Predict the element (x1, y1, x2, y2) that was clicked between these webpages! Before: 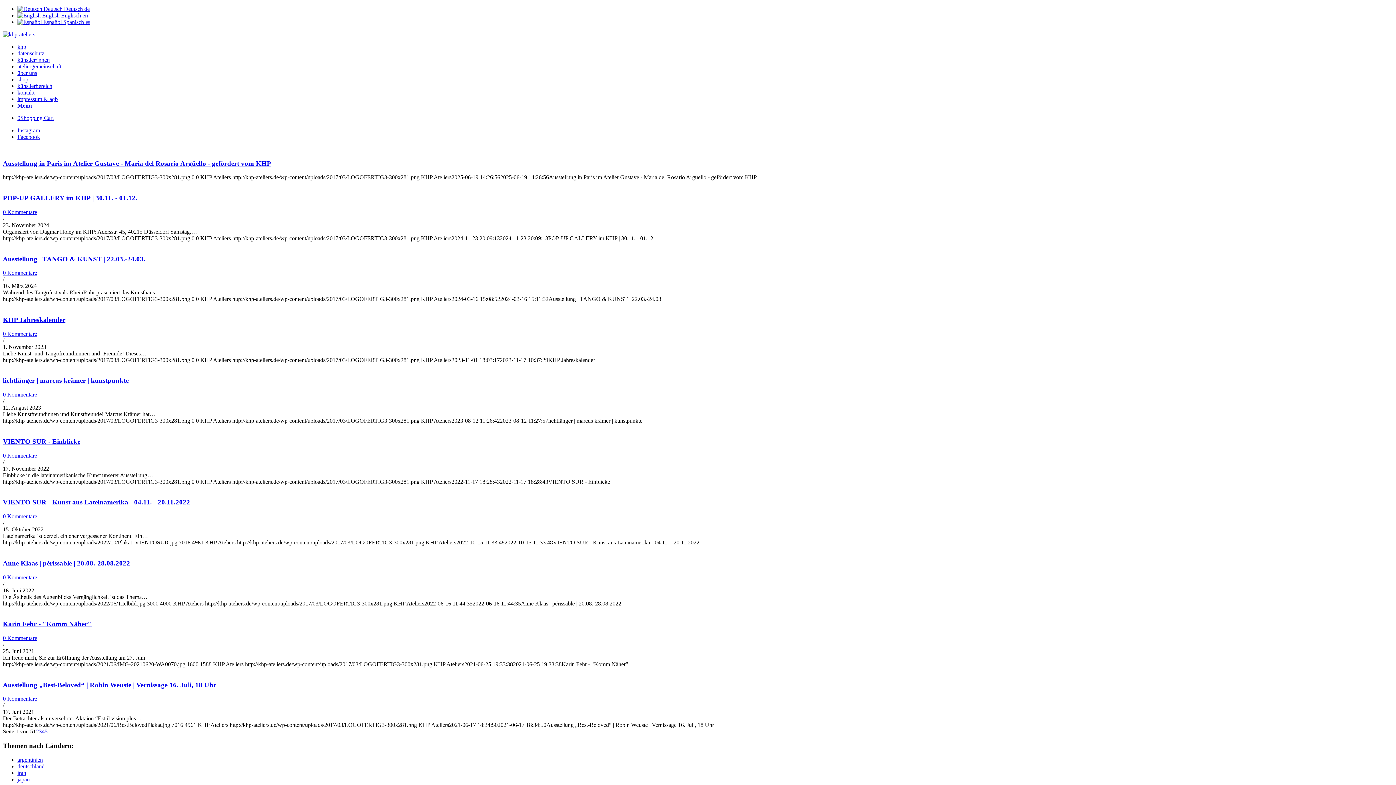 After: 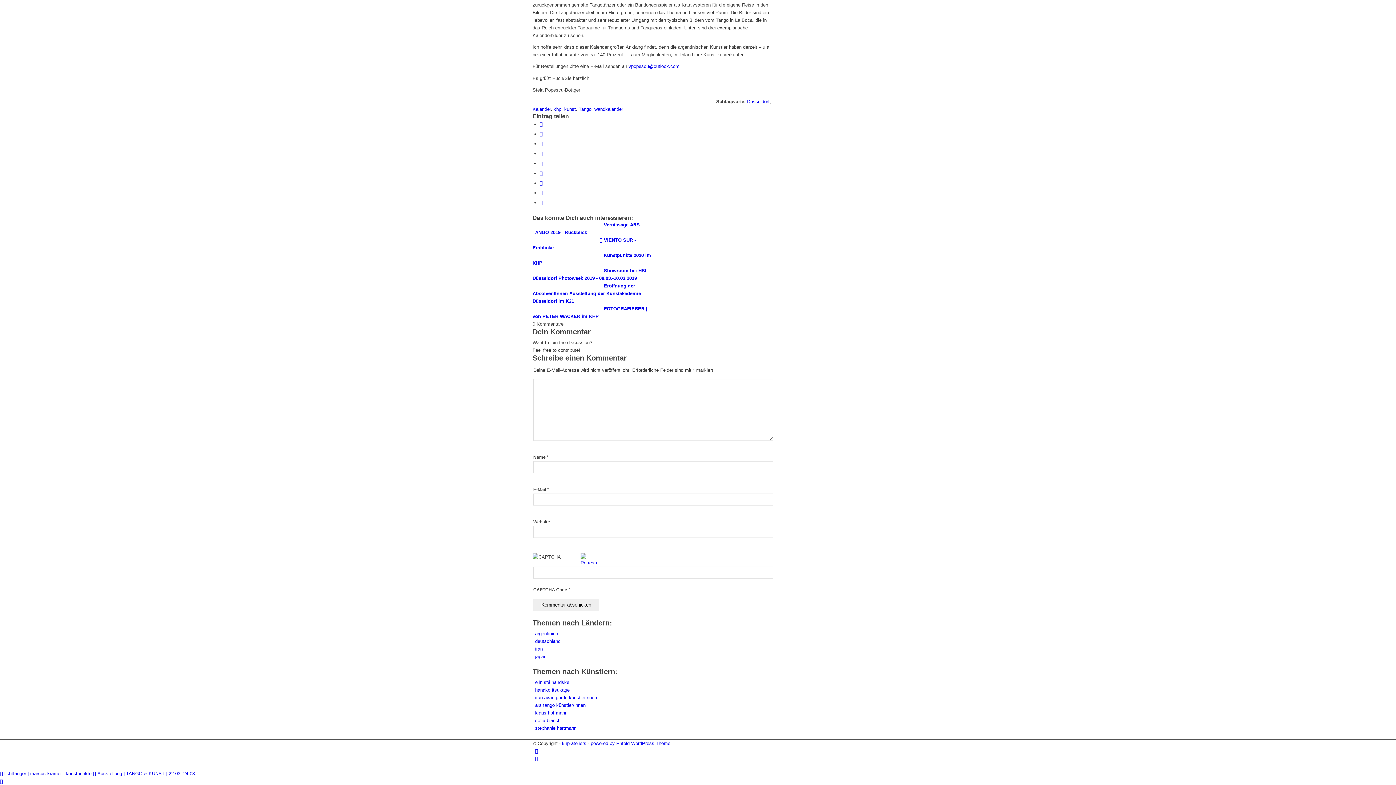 Action: bbox: (2, 330, 37, 337) label: 0 Kommentare